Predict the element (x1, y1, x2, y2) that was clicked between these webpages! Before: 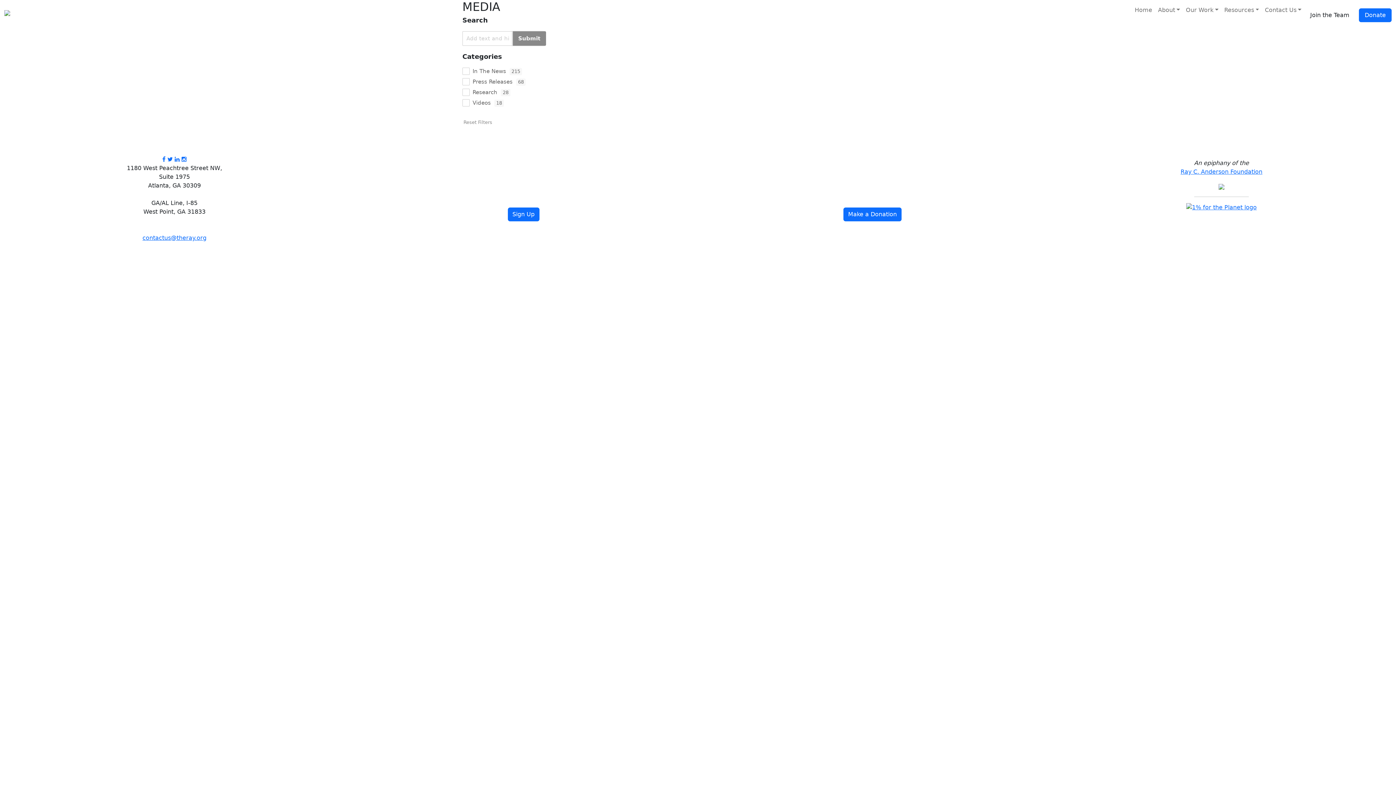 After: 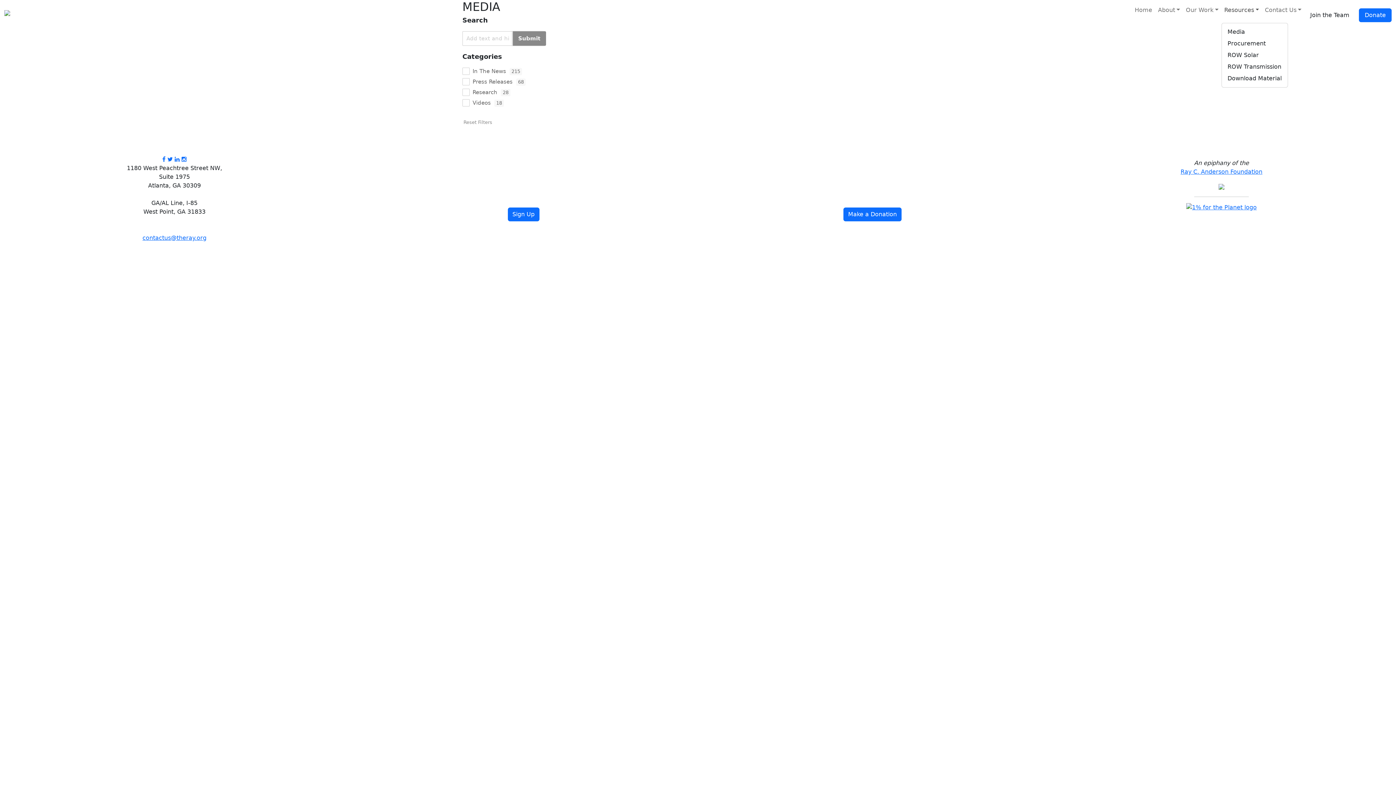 Action: bbox: (1221, 2, 1262, 17) label: Resources